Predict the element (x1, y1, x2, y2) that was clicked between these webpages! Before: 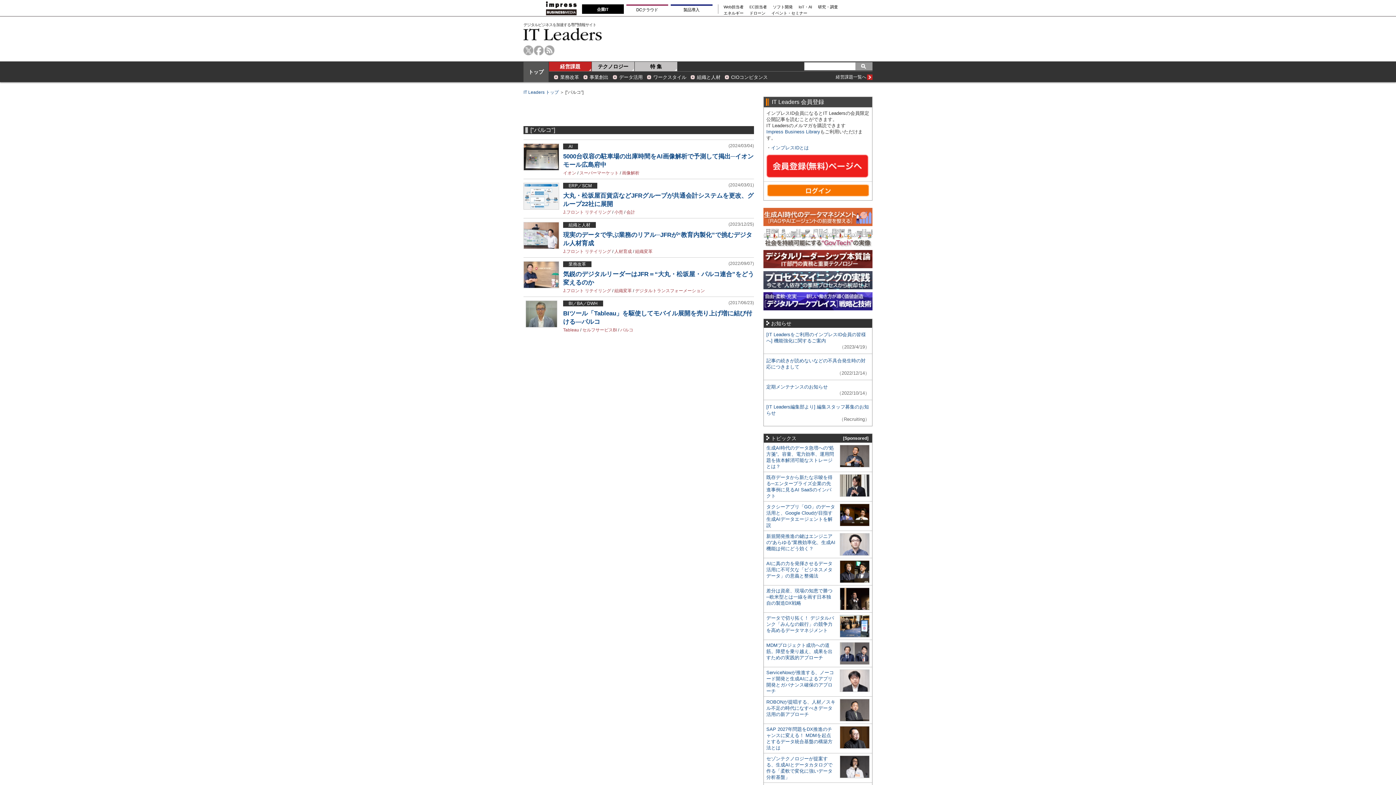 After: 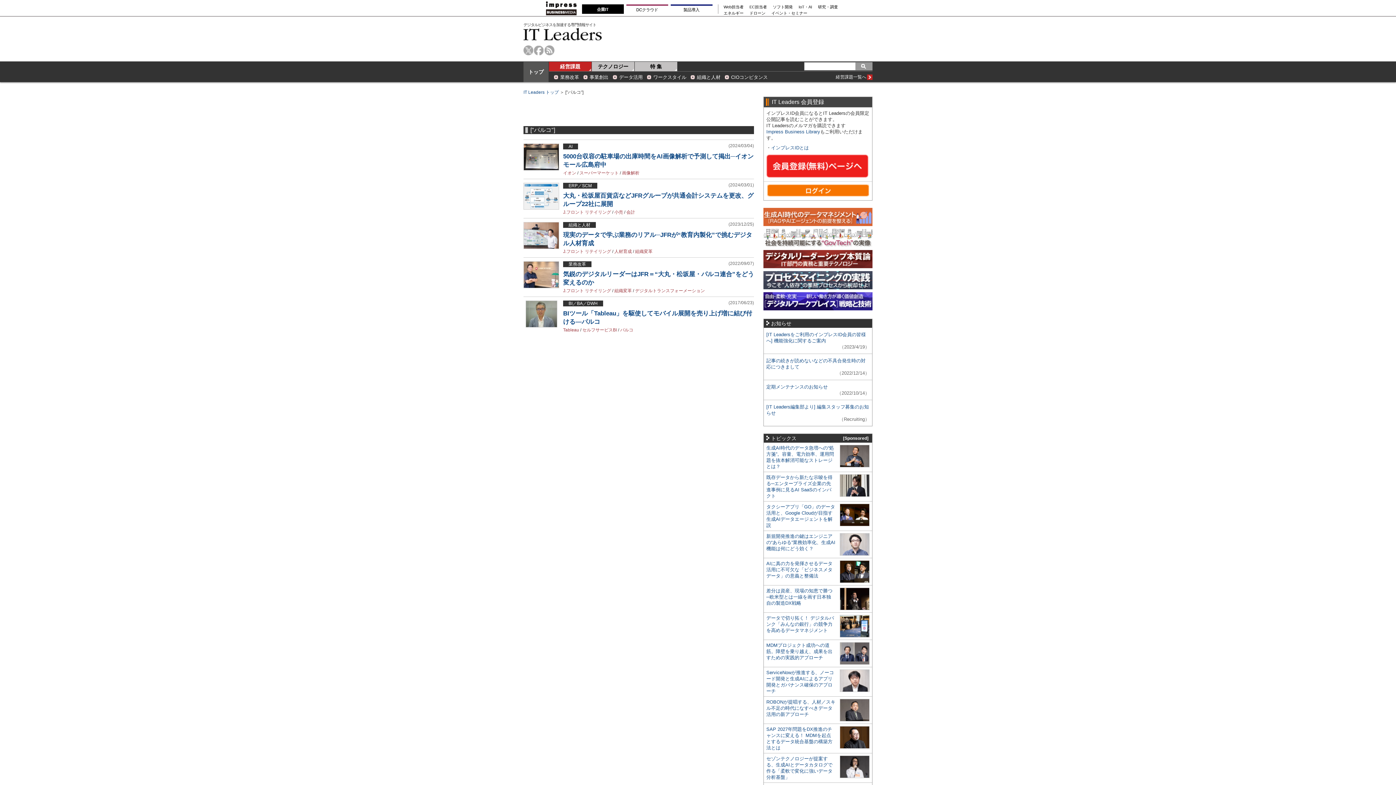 Action: label: パルコ bbox: (620, 327, 633, 332)